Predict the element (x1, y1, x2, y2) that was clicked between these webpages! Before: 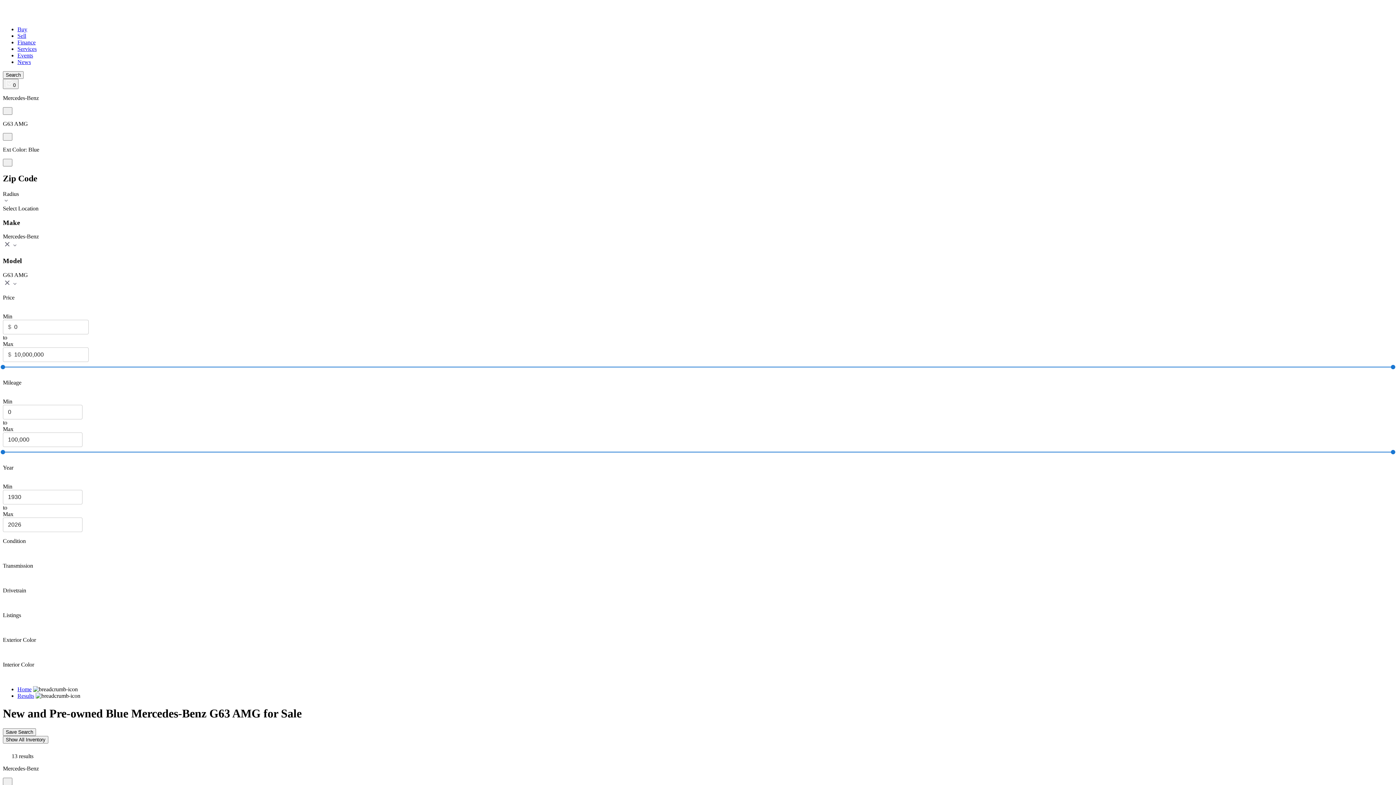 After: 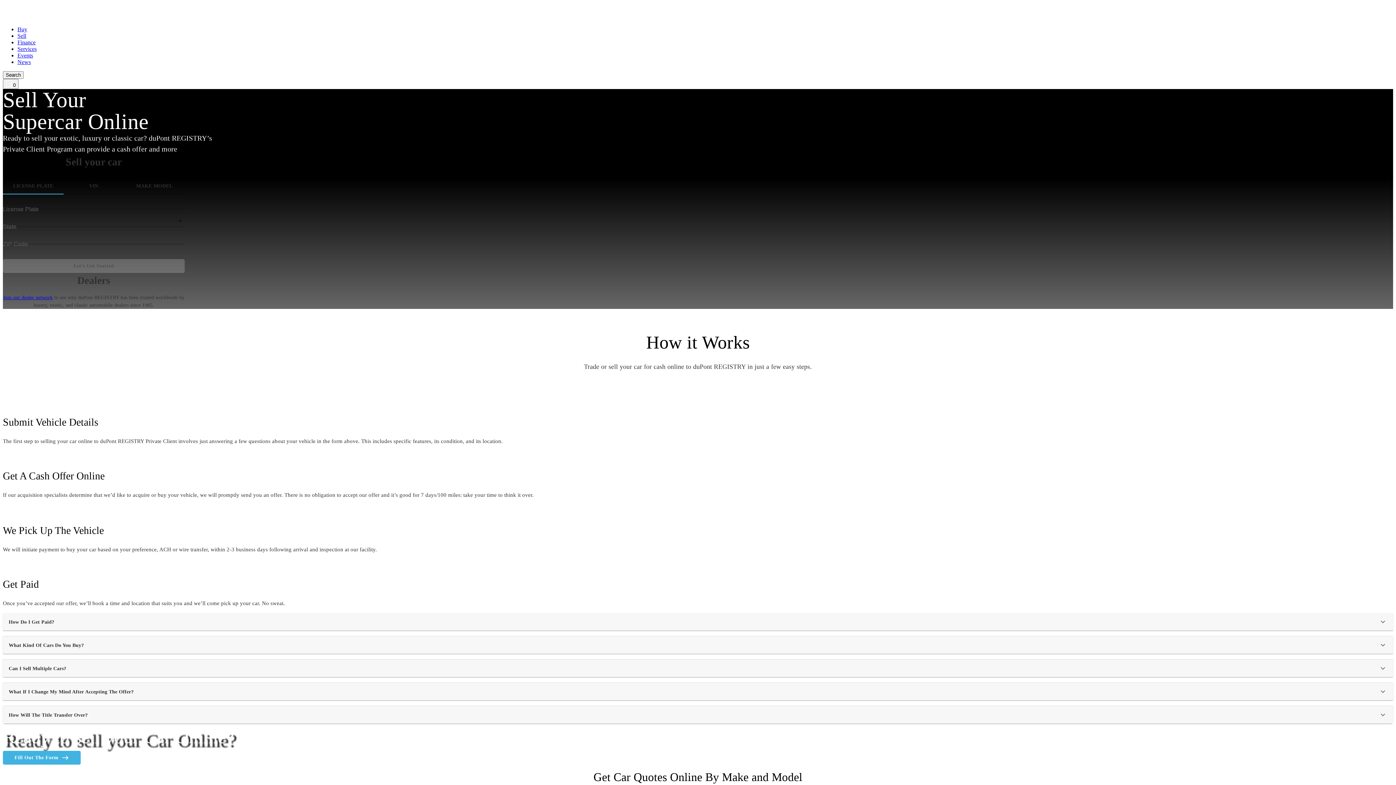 Action: label: Sell bbox: (17, 32, 26, 38)